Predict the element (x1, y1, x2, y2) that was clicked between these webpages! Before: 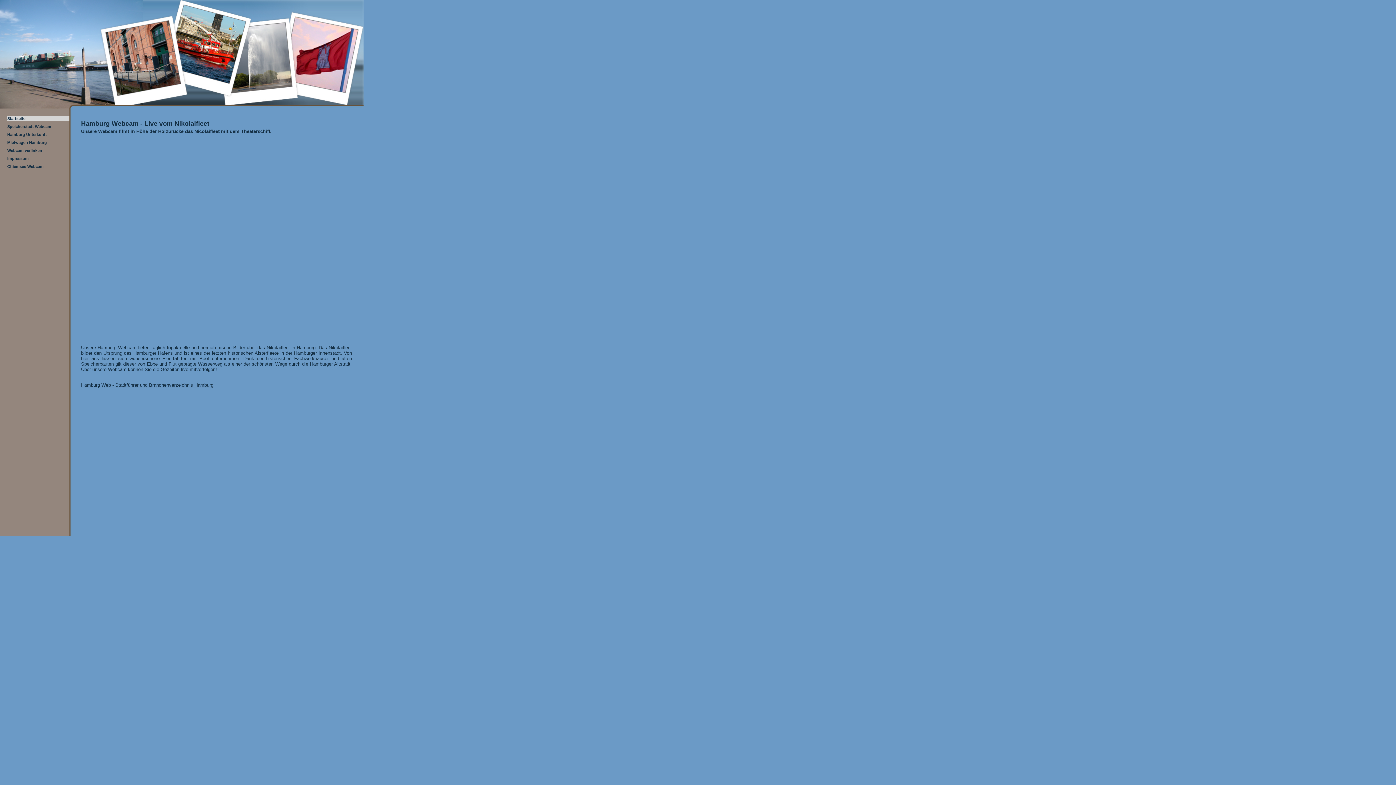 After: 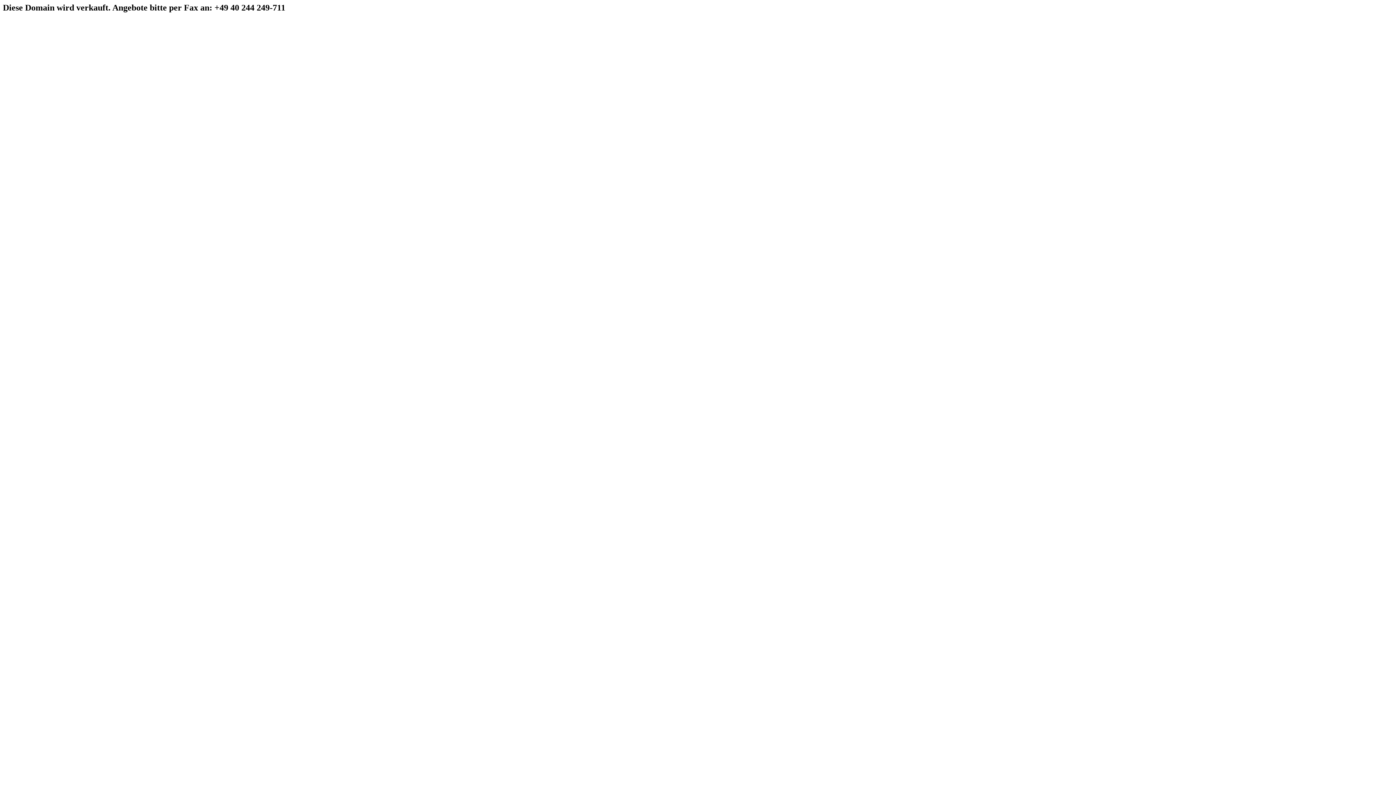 Action: label: Mietwagen Hamburg bbox: (7, 140, 69, 144)